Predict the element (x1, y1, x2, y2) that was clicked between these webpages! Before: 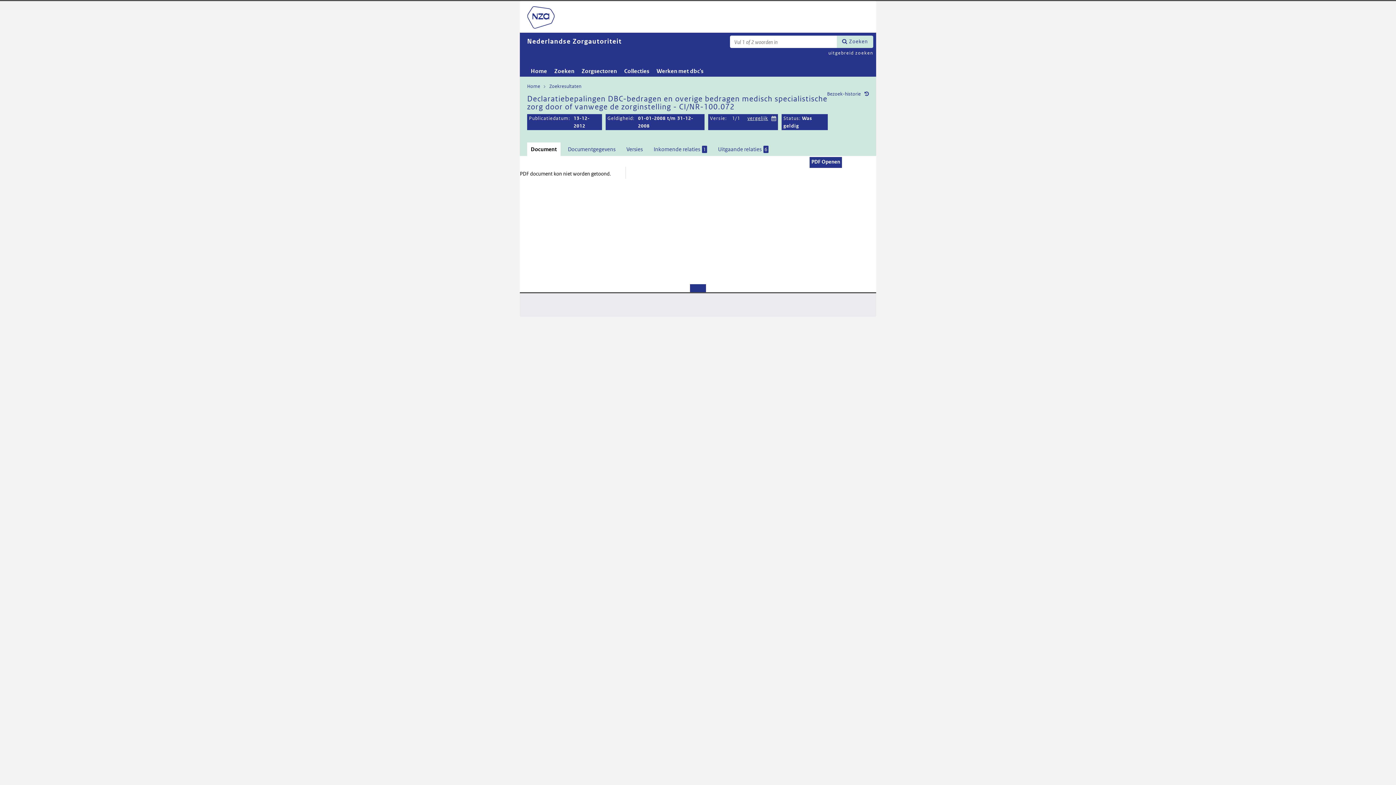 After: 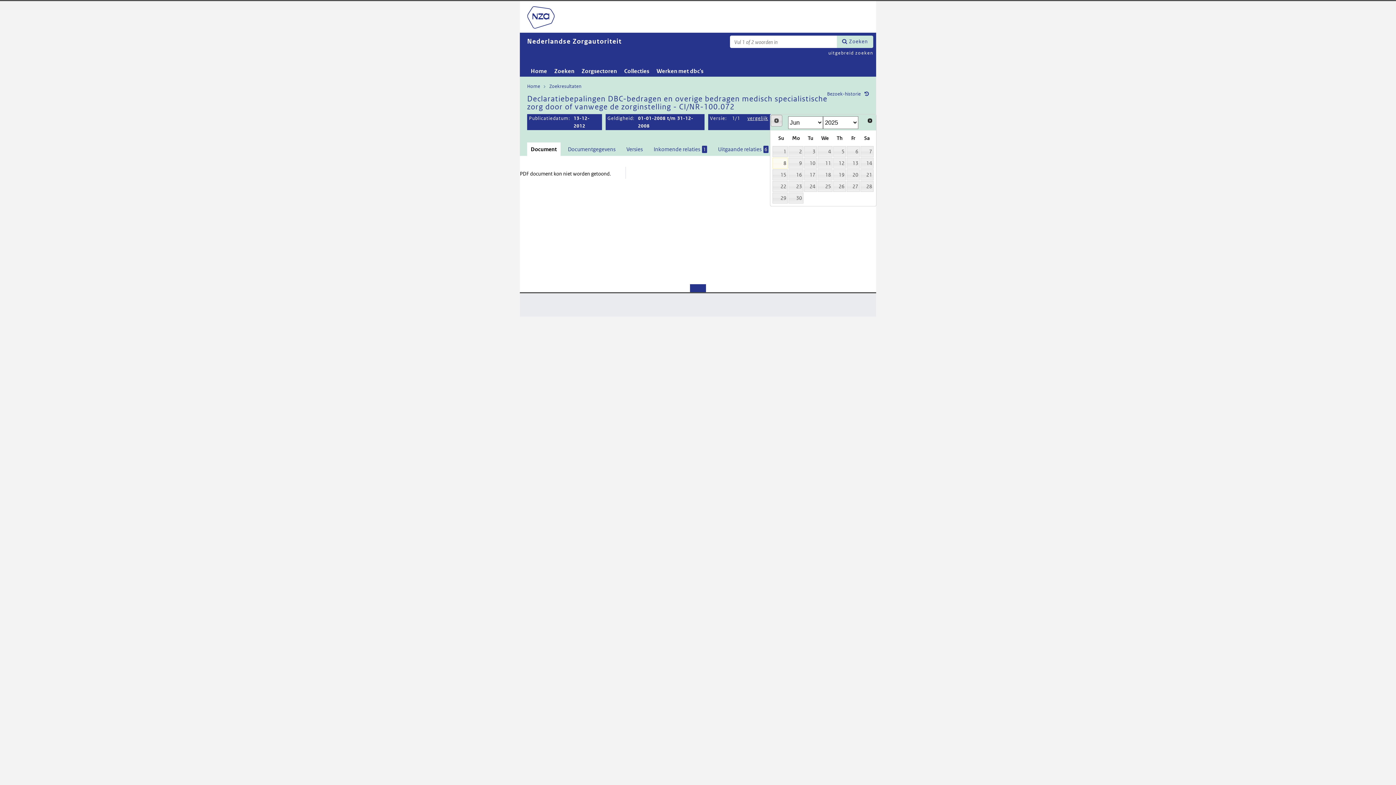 Action: bbox: (770, 114, 778, 121) label: Kies